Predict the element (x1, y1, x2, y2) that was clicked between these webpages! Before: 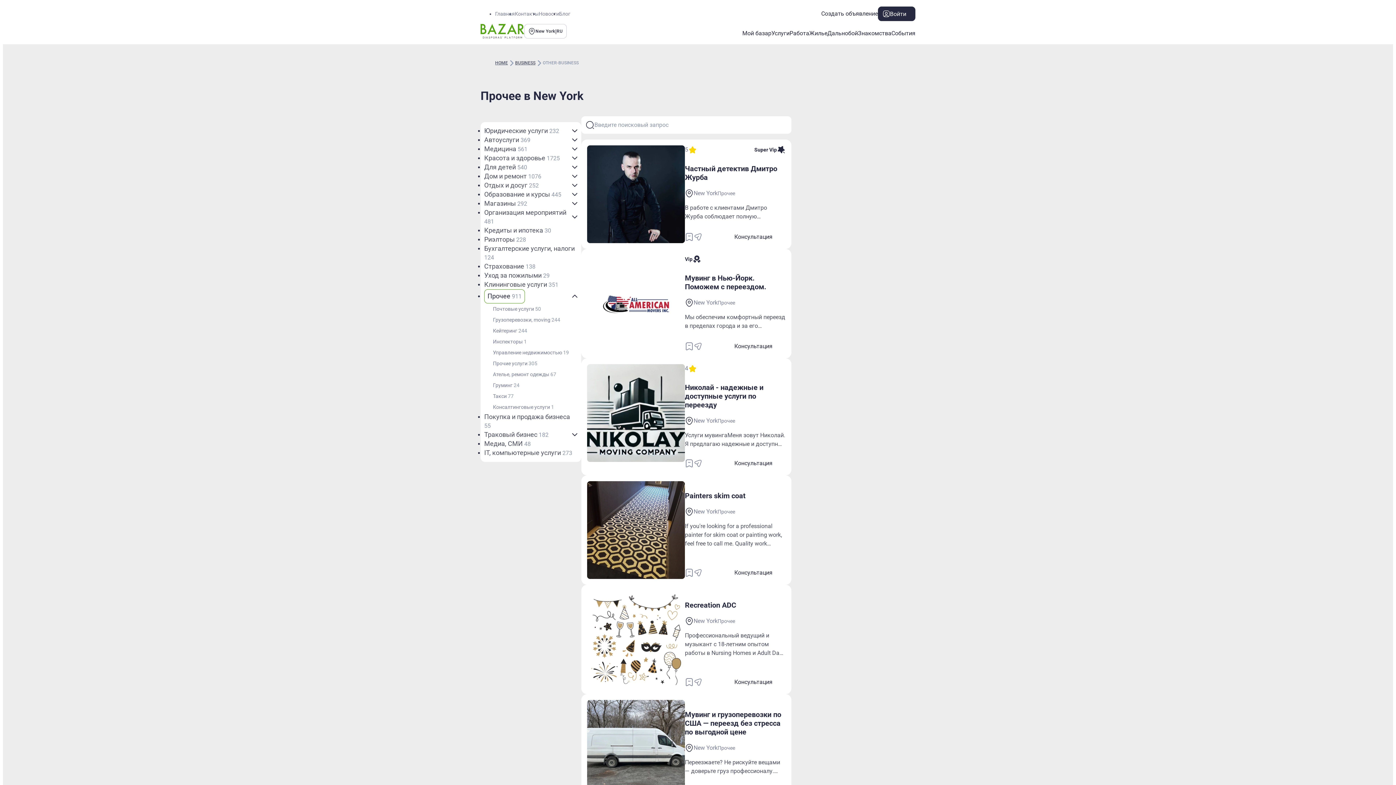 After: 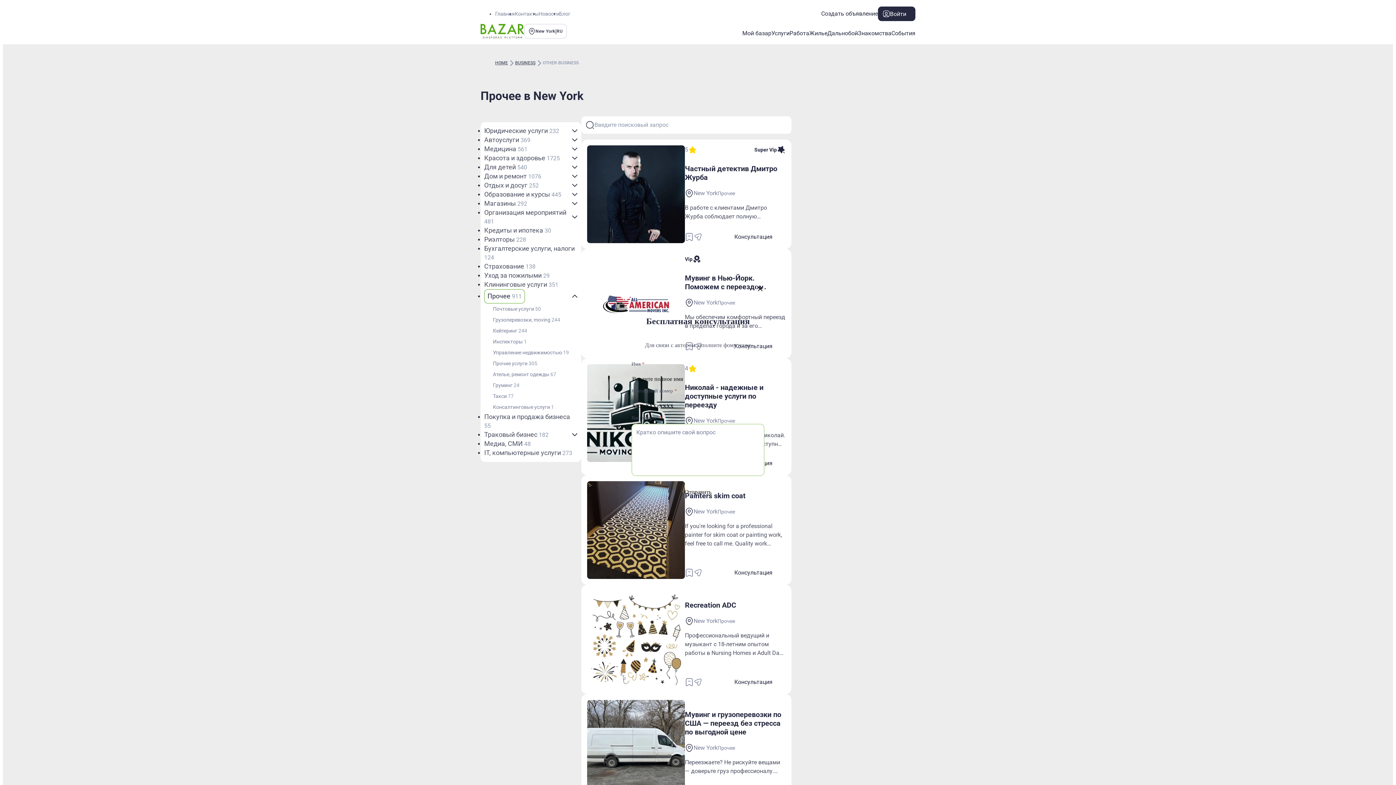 Action: bbox: (723, 457, 774, 469) label: contact-author